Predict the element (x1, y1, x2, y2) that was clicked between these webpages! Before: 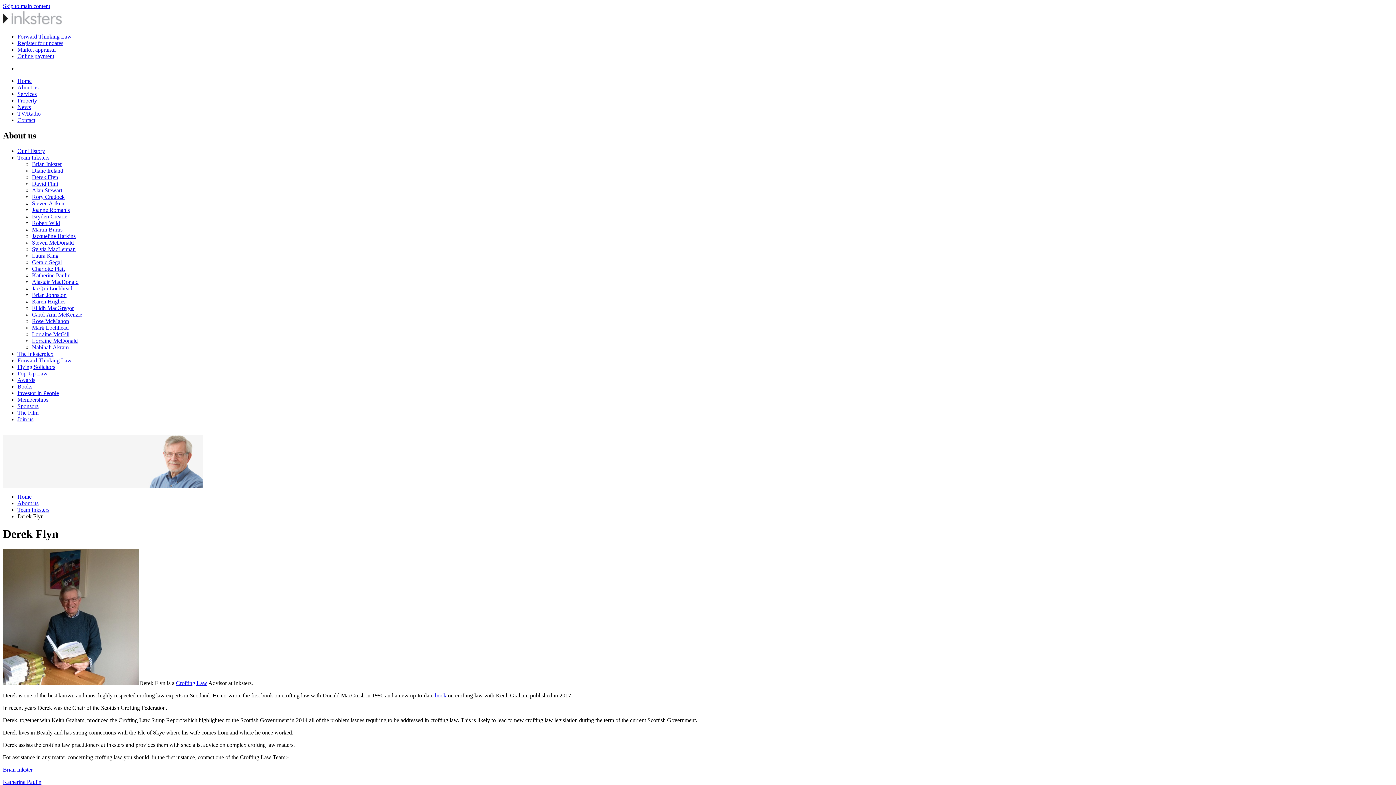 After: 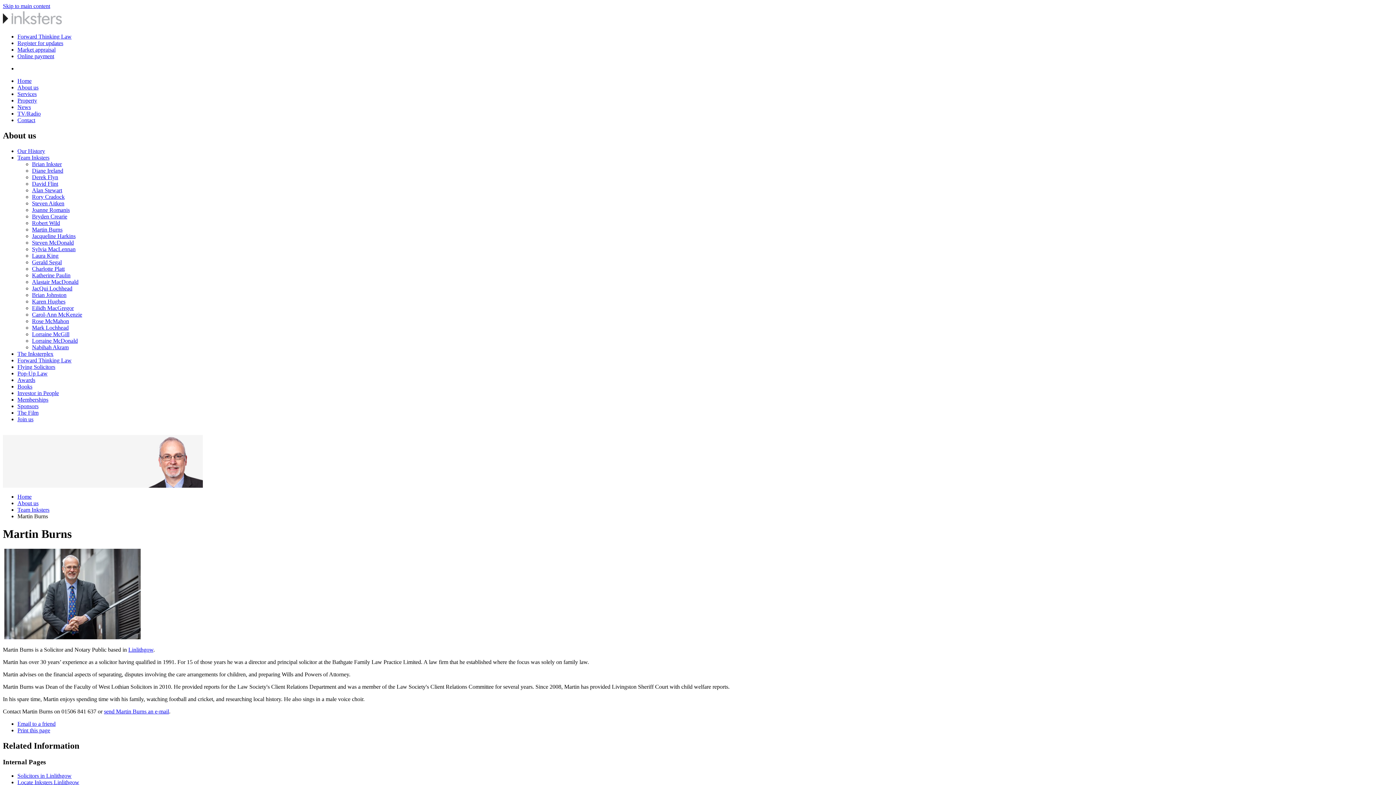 Action: label: Martin Burns bbox: (32, 226, 62, 232)